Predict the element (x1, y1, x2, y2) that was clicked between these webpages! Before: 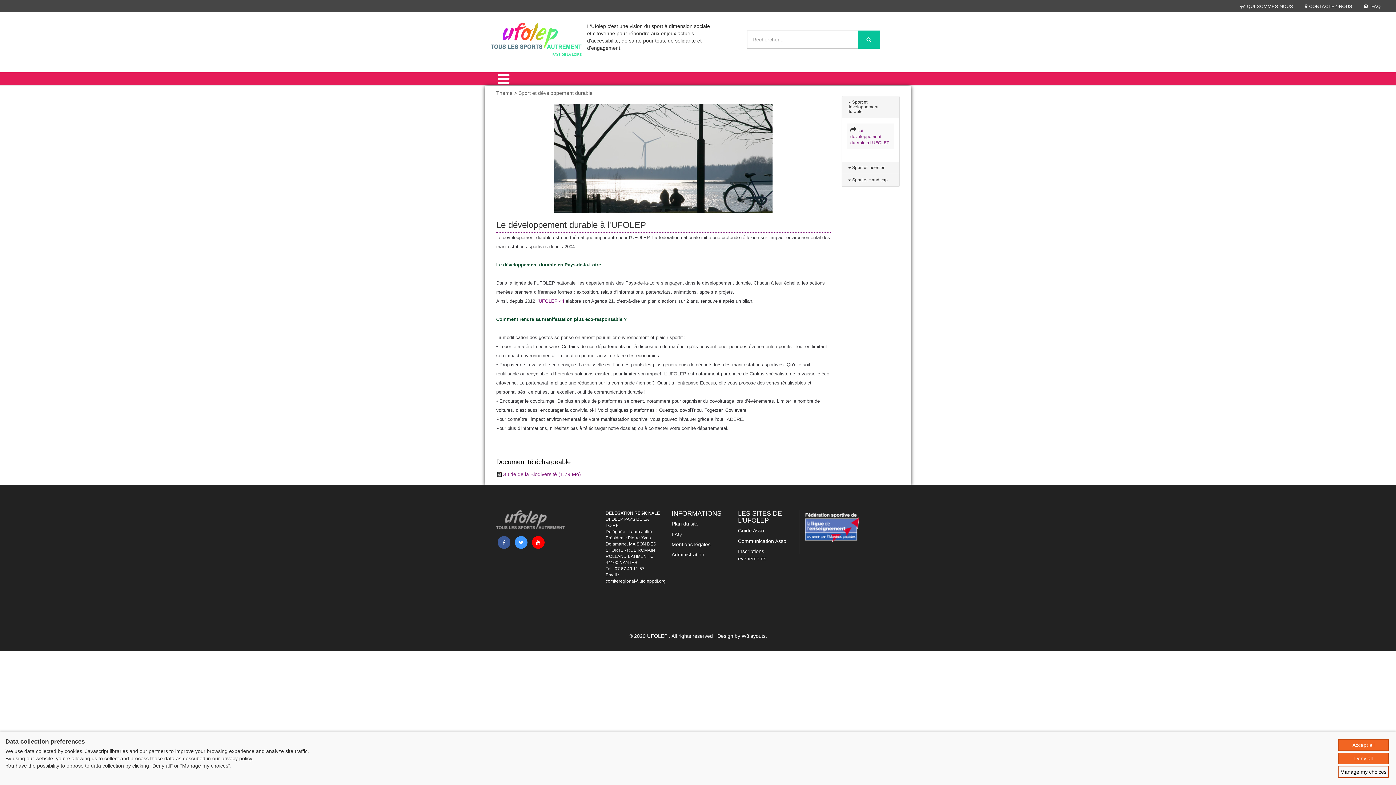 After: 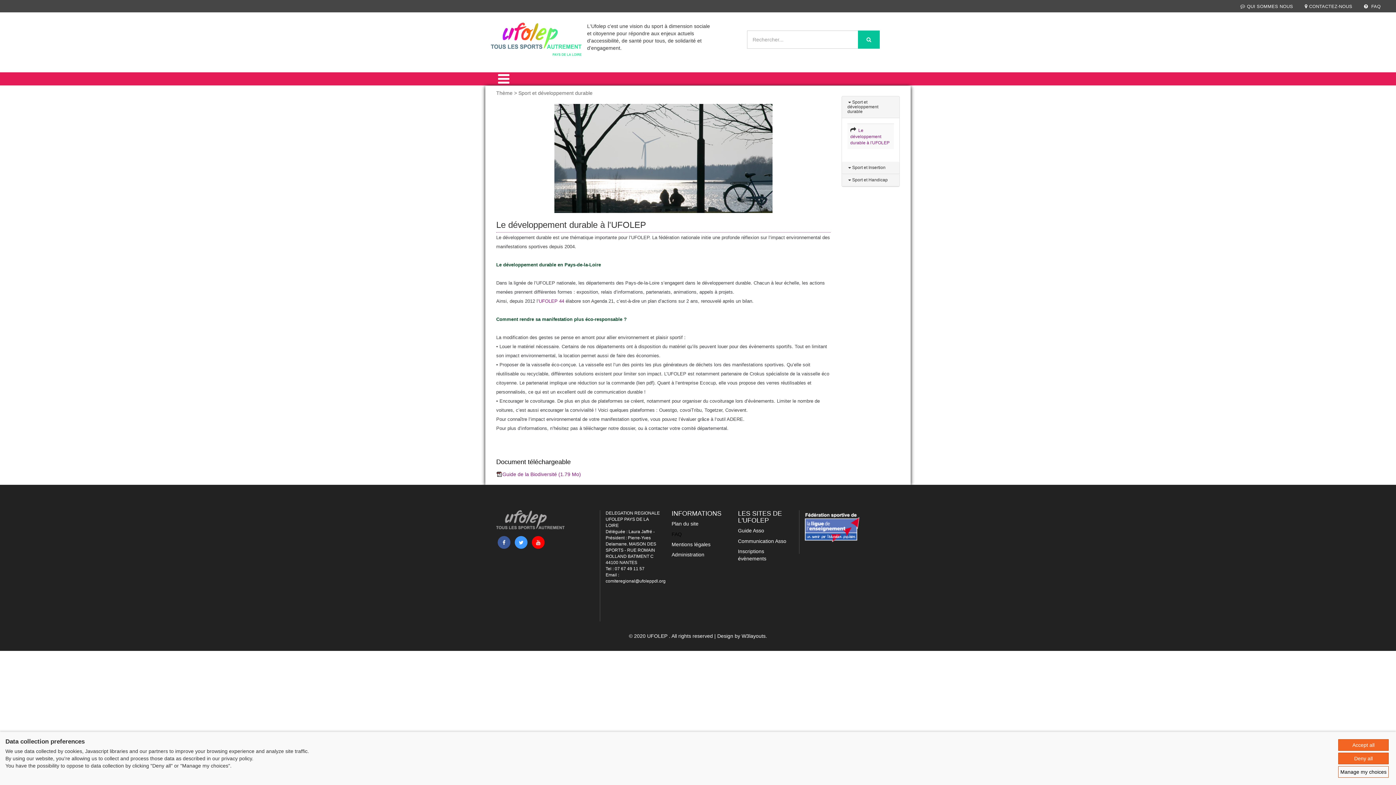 Action: label: FAQ bbox: (671, 531, 682, 537)